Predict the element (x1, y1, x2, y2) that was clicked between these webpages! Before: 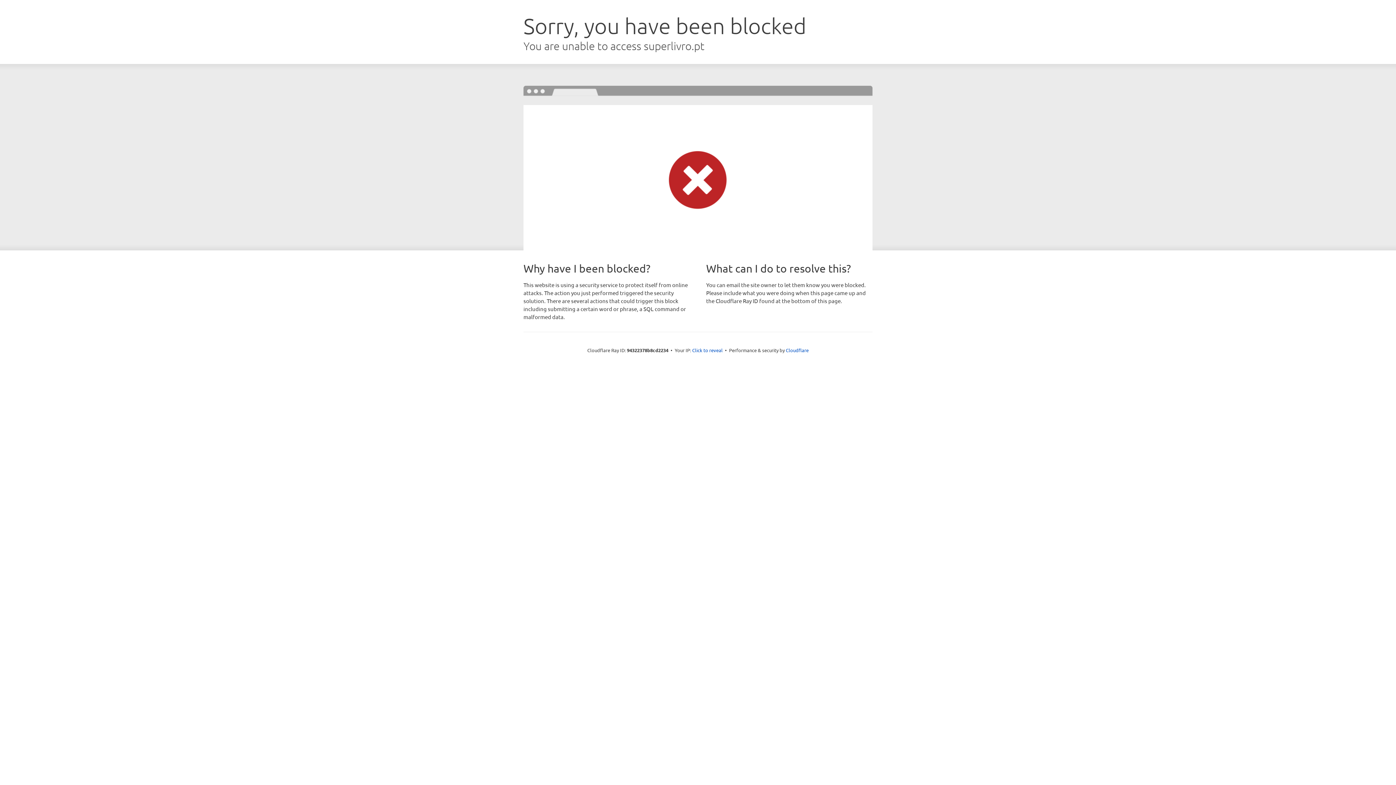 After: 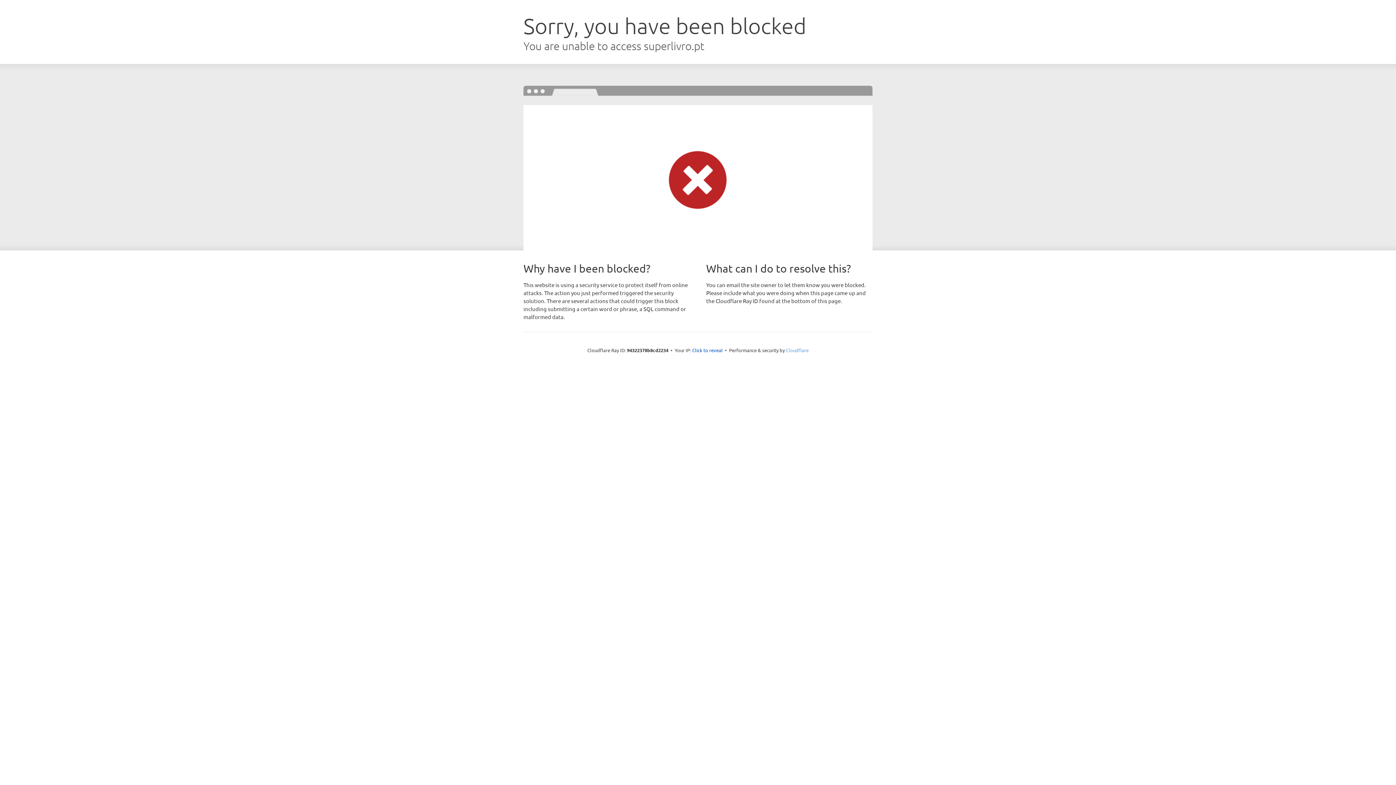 Action: bbox: (786, 347, 808, 353) label: Cloudflare